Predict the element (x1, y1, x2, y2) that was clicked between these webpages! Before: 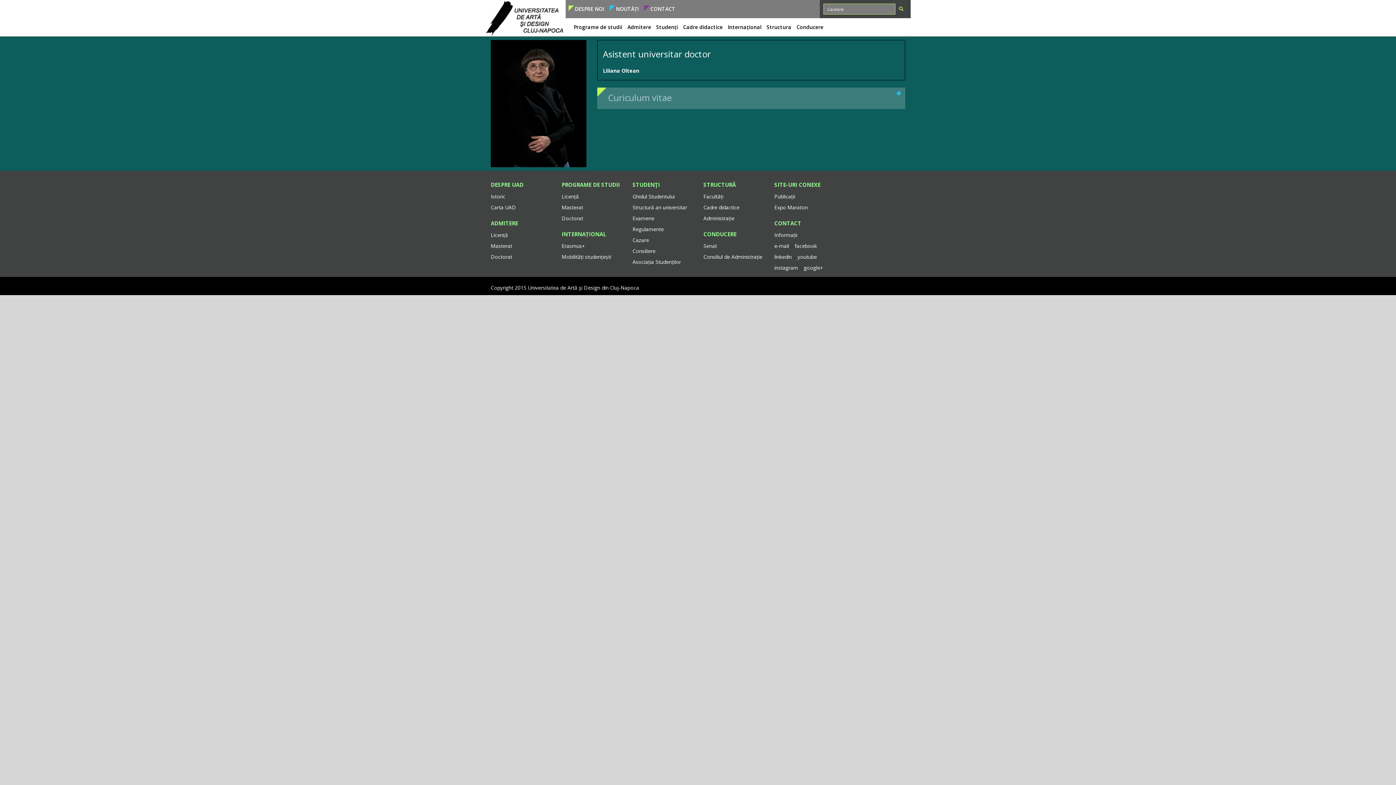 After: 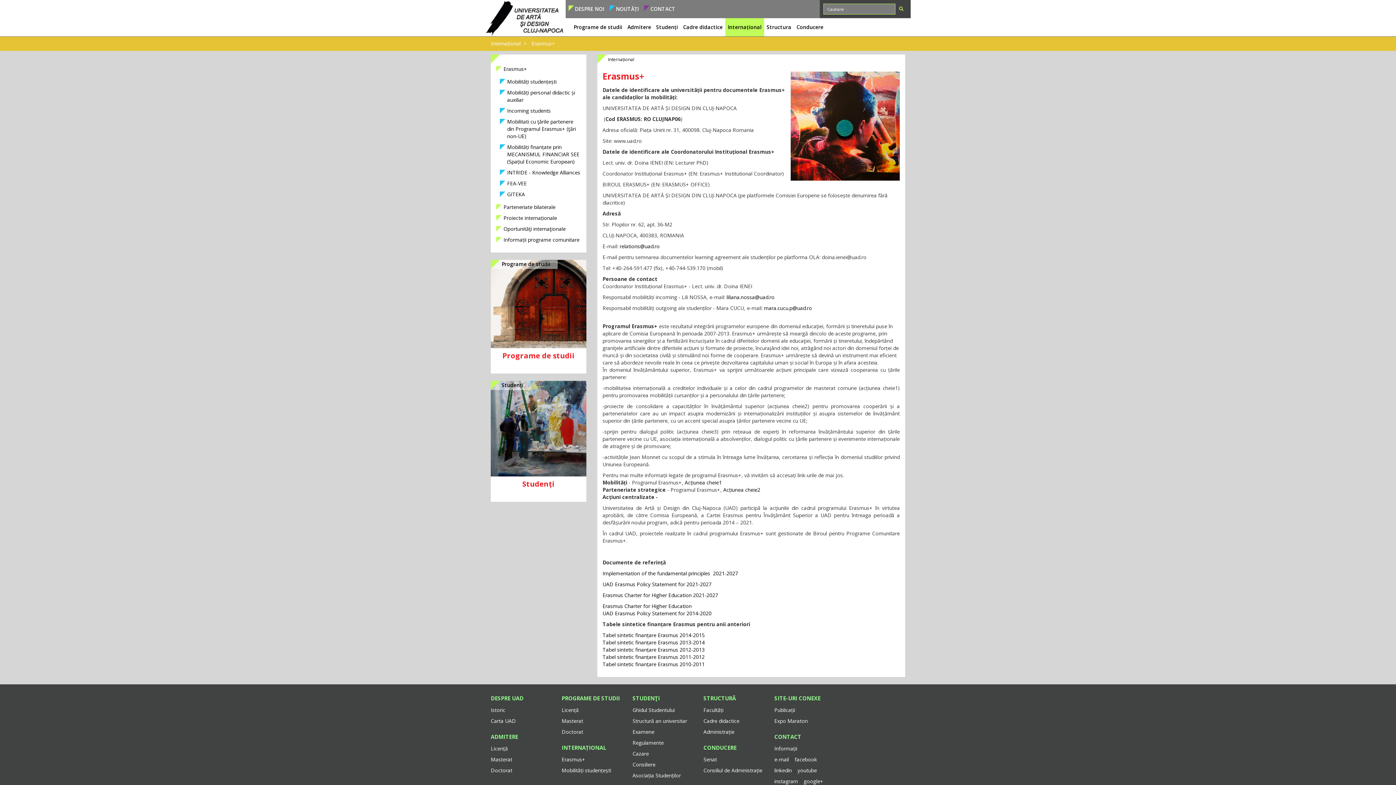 Action: bbox: (561, 242, 585, 249) label: Erasmus+